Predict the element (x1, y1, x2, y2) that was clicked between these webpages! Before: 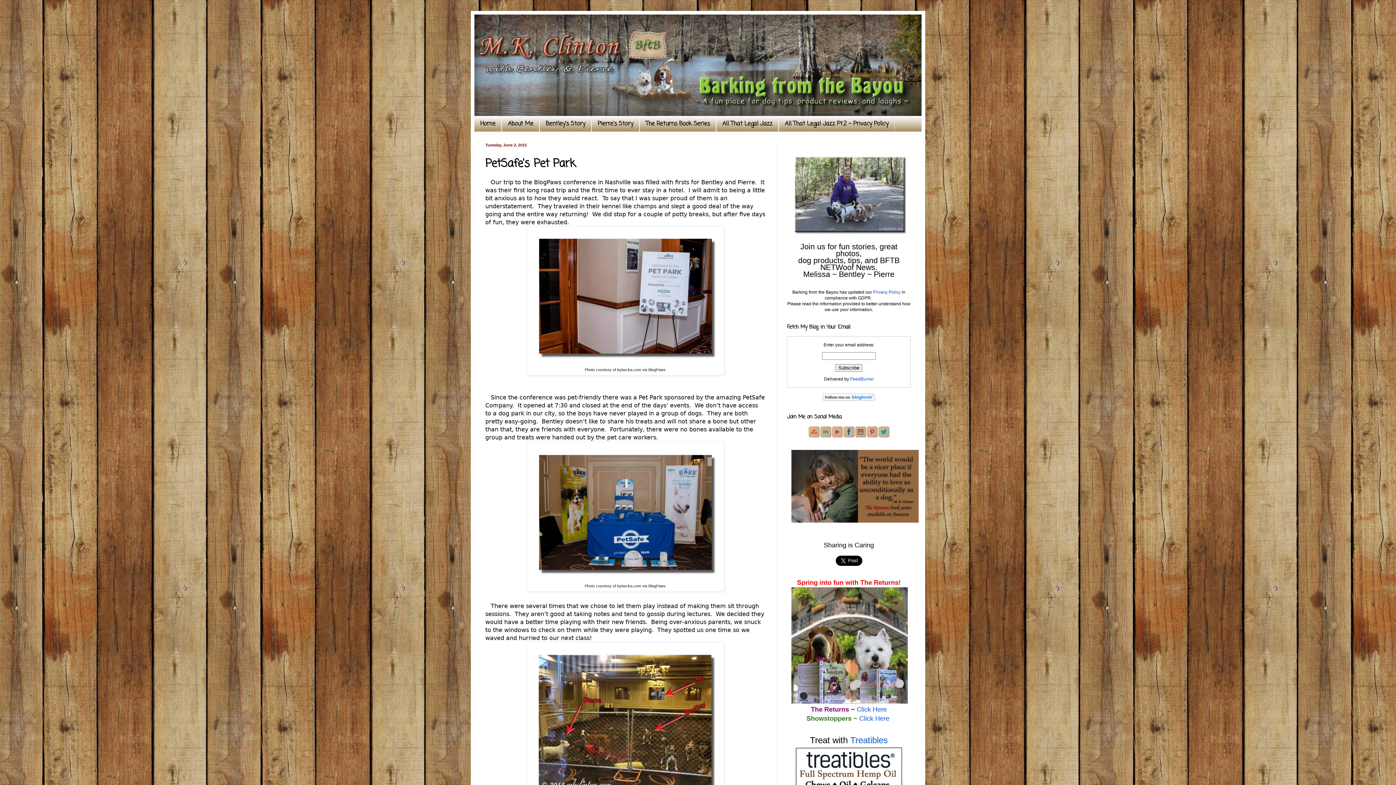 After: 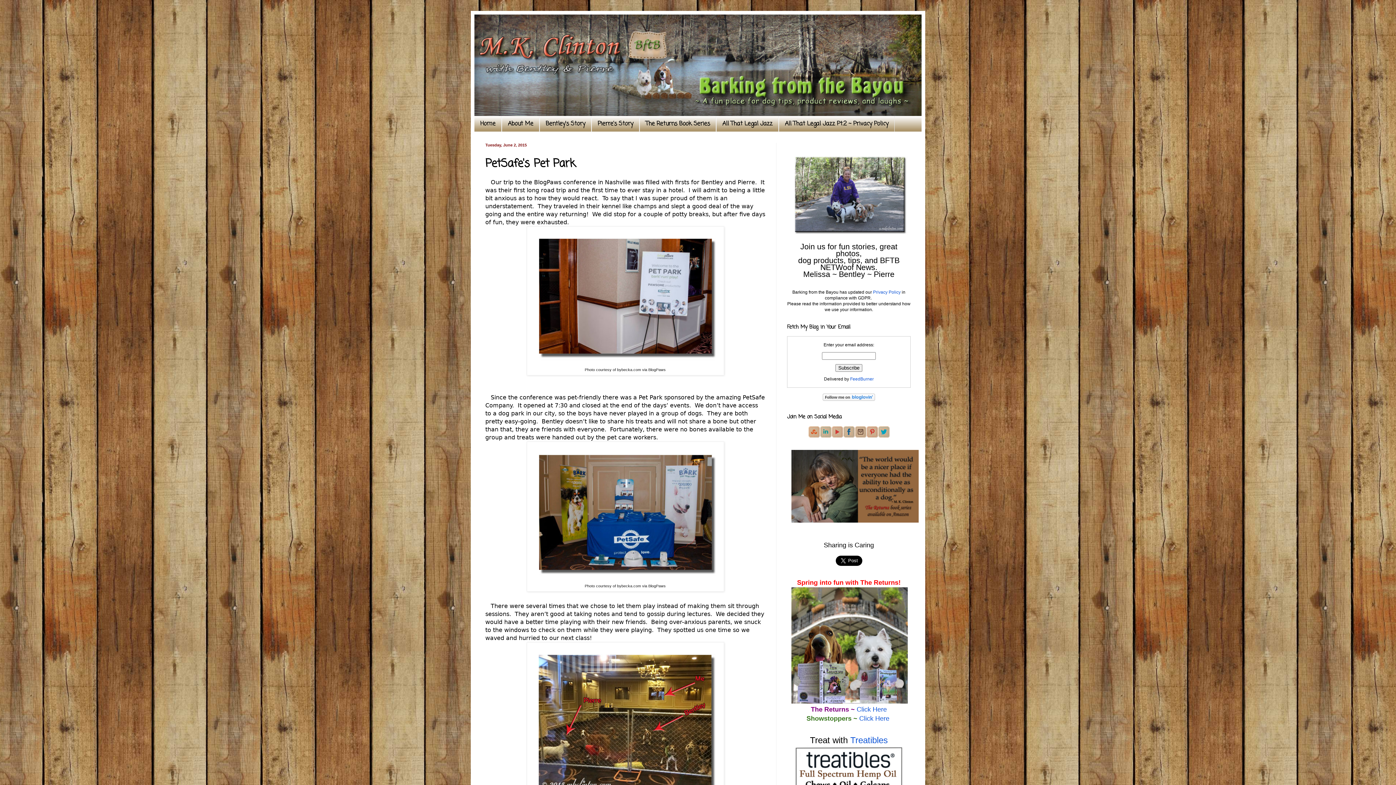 Action: bbox: (878, 433, 889, 438)